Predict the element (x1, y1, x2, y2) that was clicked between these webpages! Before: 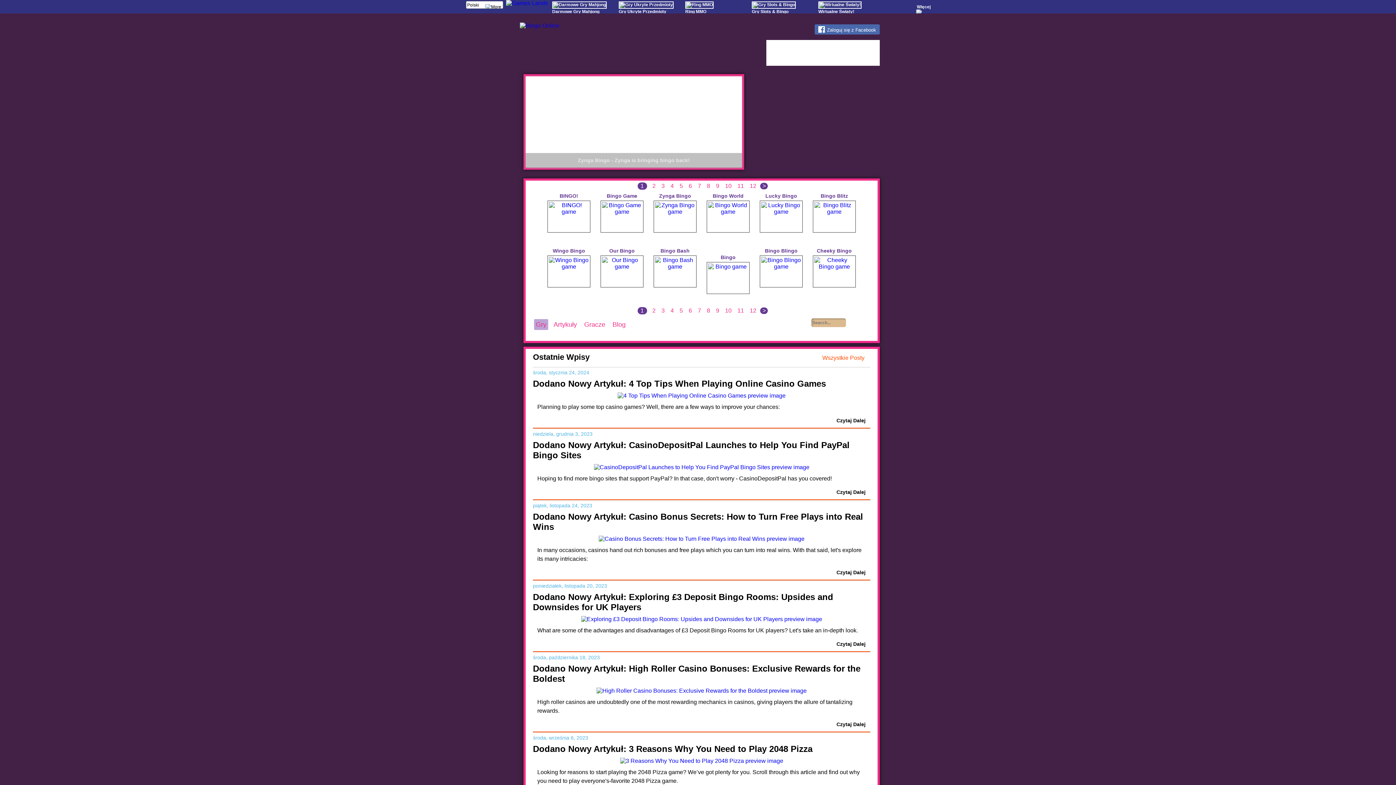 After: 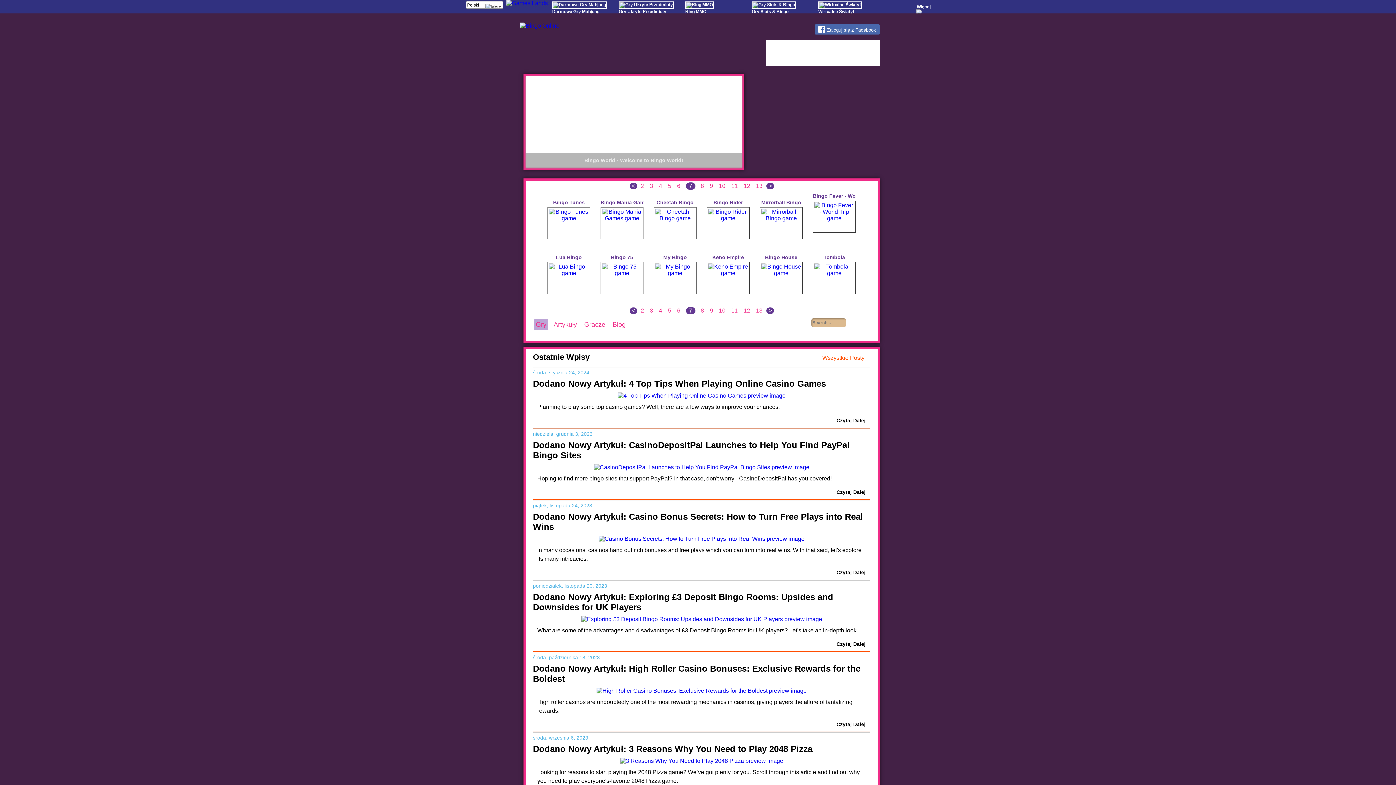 Action: label: 7  bbox: (695, 182, 704, 189)